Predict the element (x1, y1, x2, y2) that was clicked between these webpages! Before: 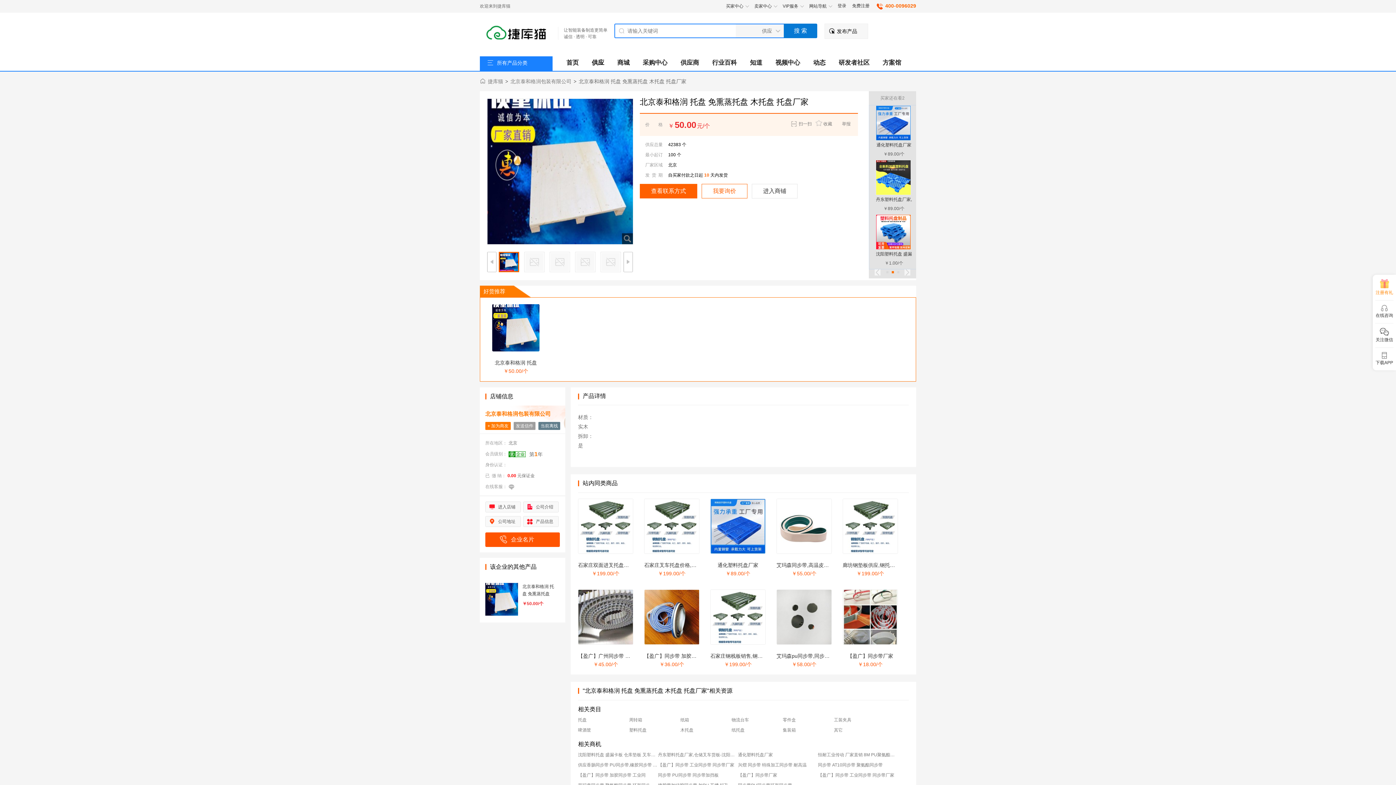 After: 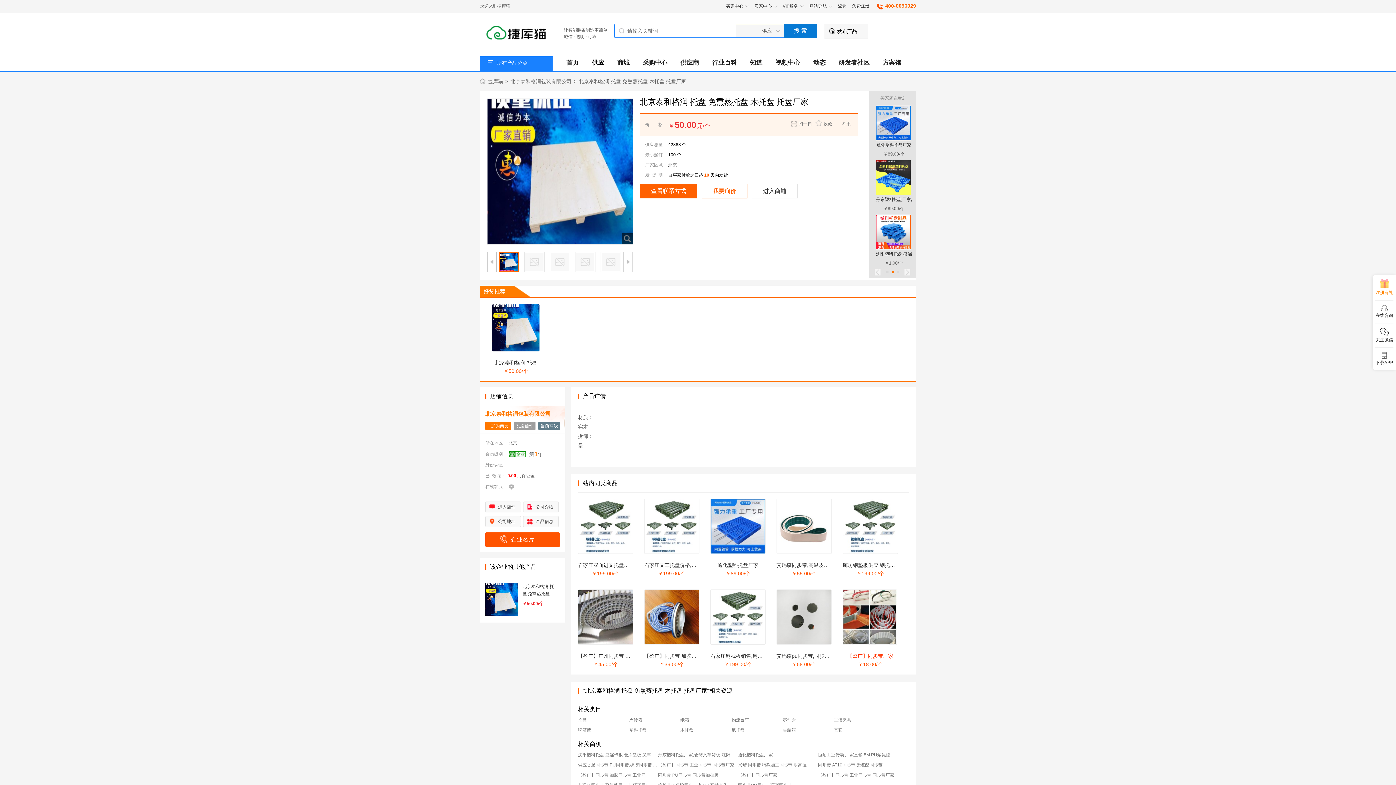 Action: label: 【盈广】同步带厂家 bbox: (847, 653, 893, 659)